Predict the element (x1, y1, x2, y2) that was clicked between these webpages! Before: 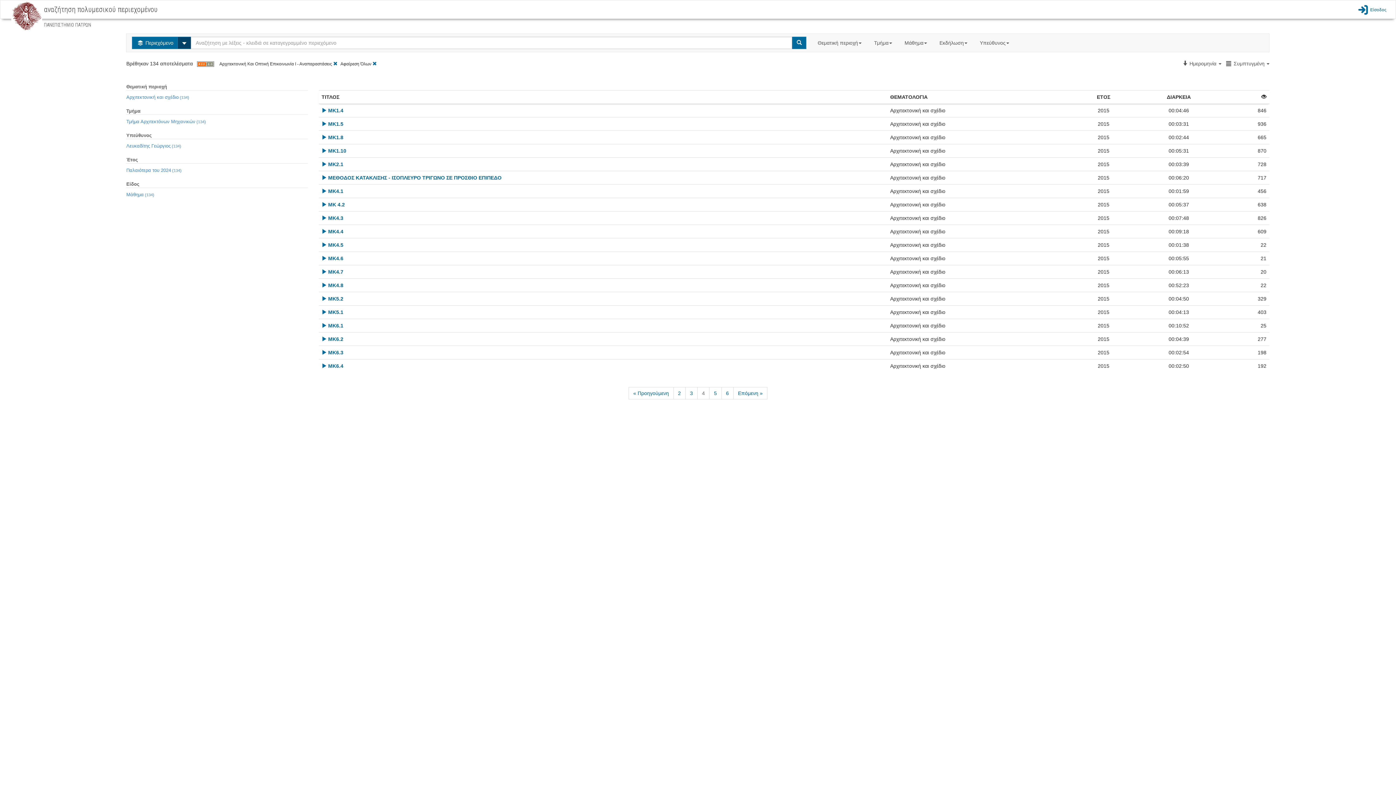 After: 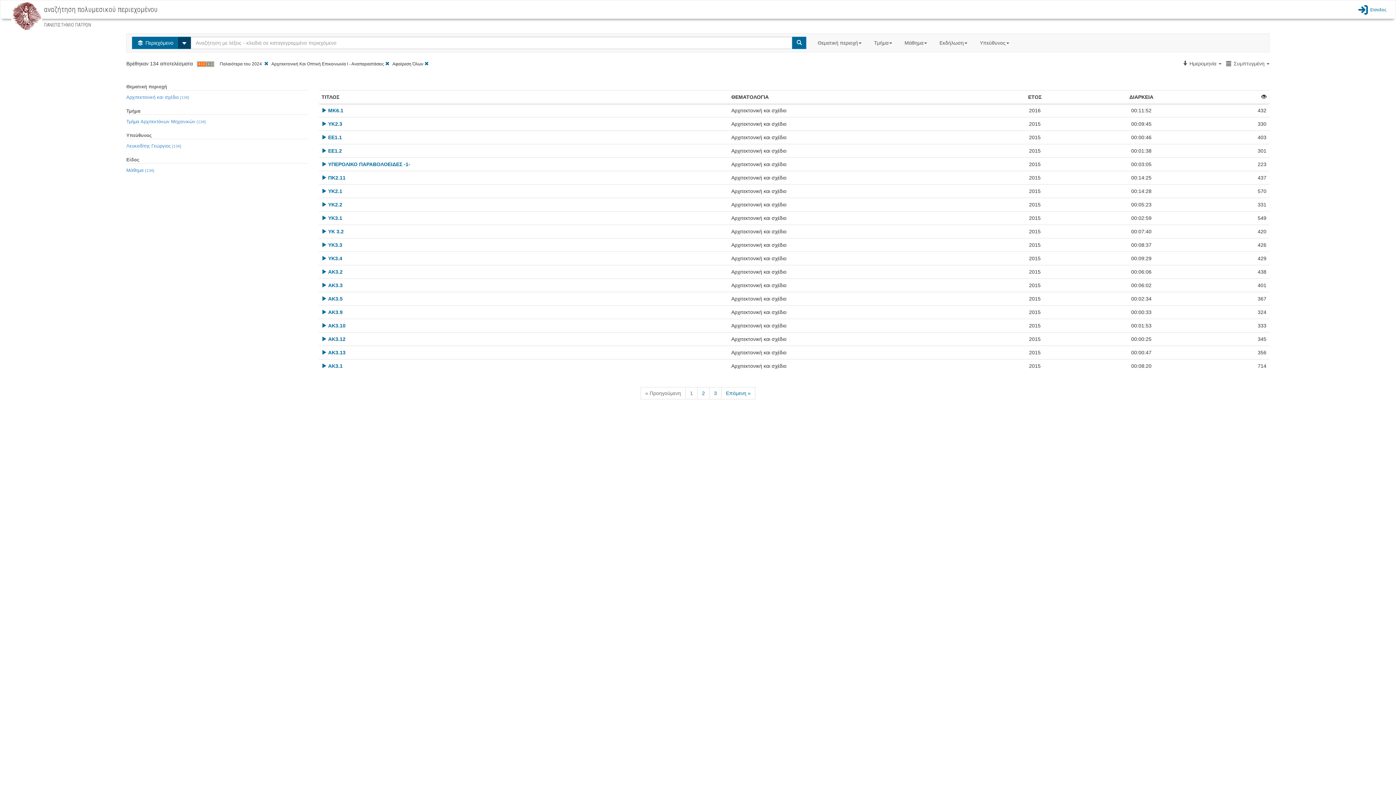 Action: bbox: (126, 165, 181, 175) label: Παλαιότερα του 2024 (134)